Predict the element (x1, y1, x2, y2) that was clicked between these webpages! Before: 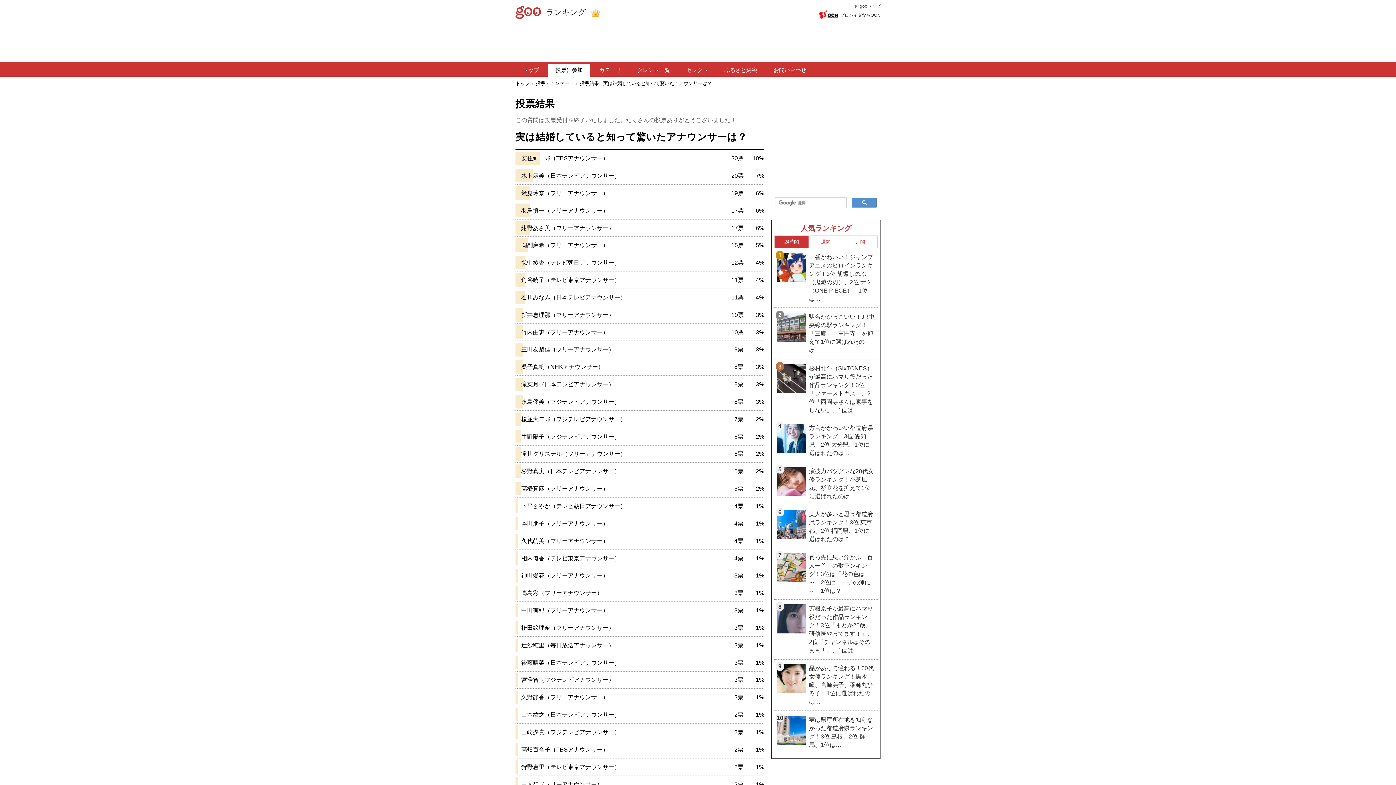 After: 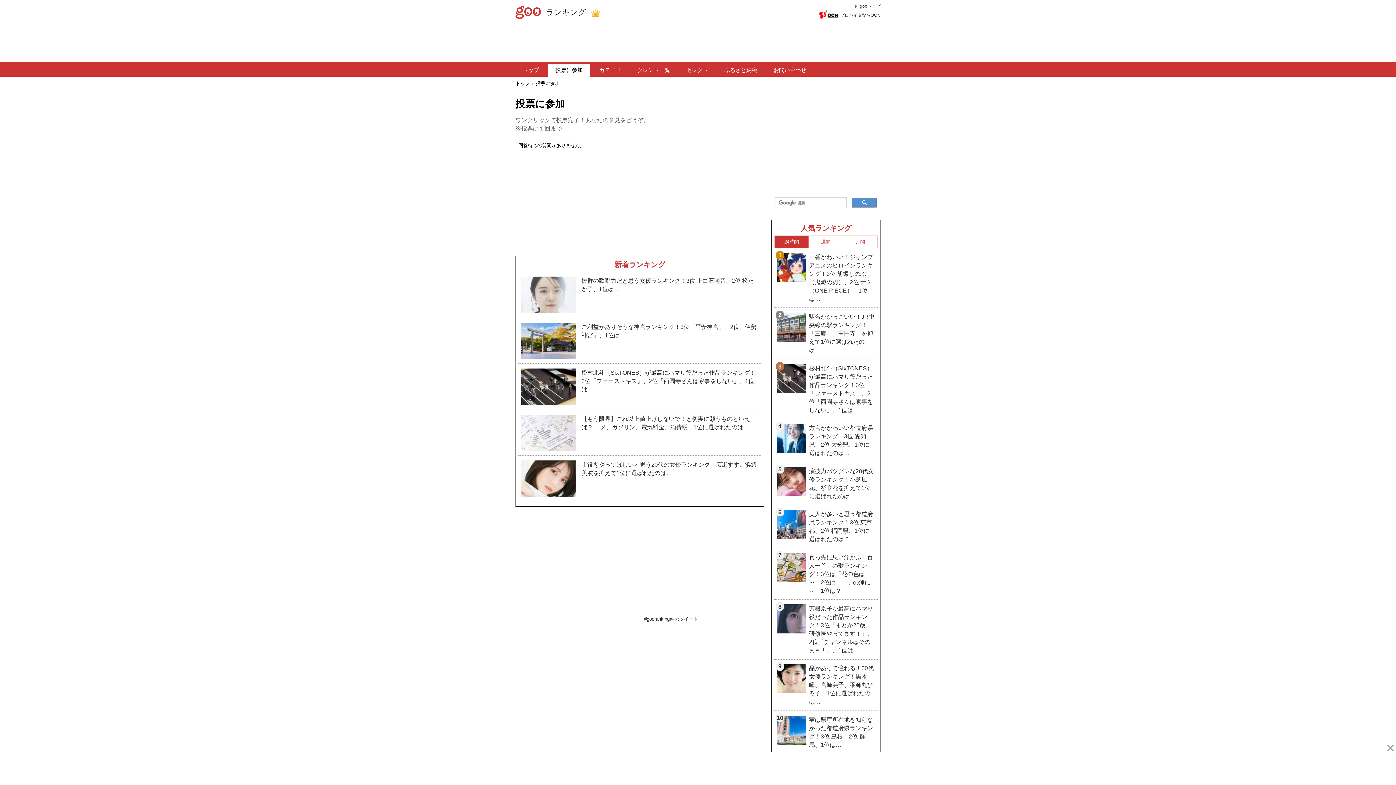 Action: label: 投票に参加 bbox: (548, 63, 590, 76)